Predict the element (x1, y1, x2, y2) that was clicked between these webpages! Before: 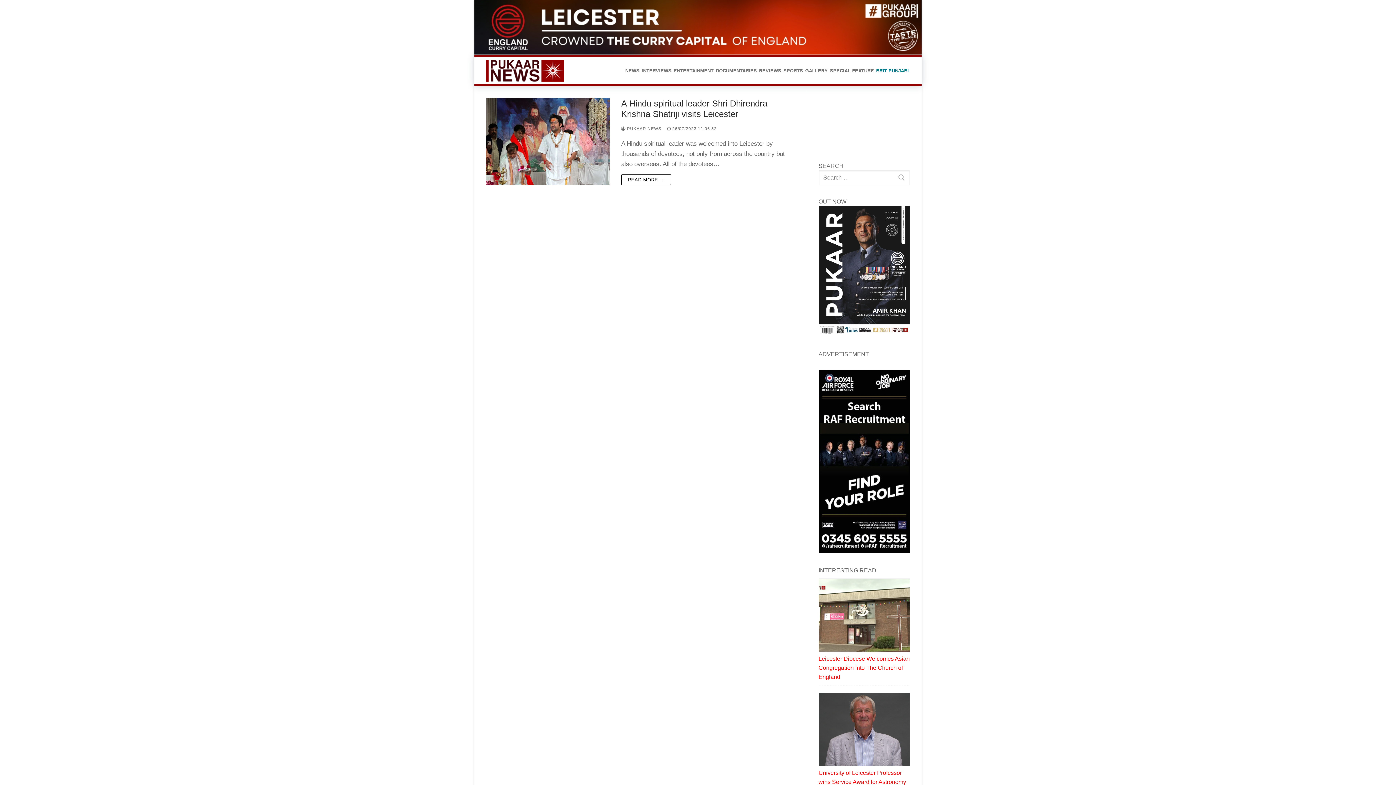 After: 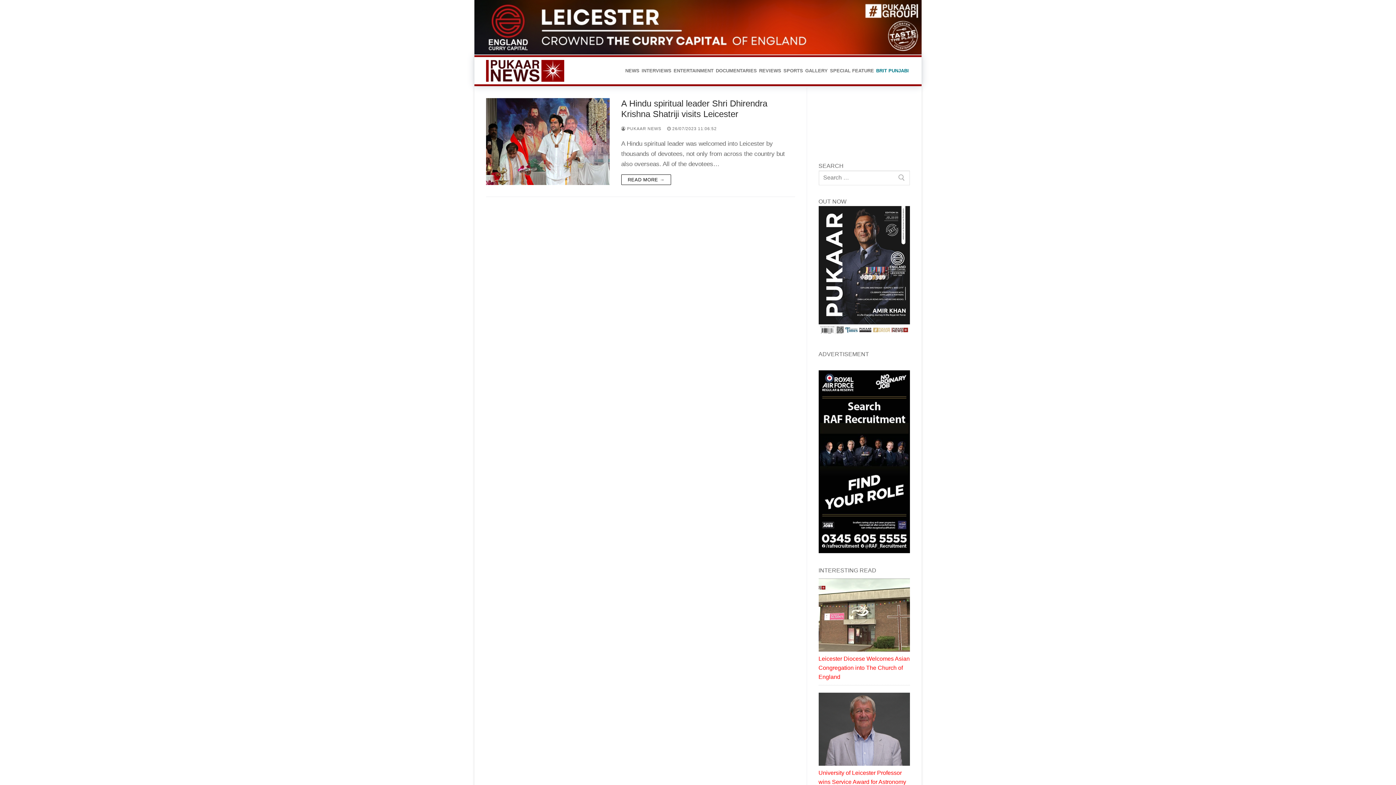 Action: bbox: (474, 50, 921, 56)